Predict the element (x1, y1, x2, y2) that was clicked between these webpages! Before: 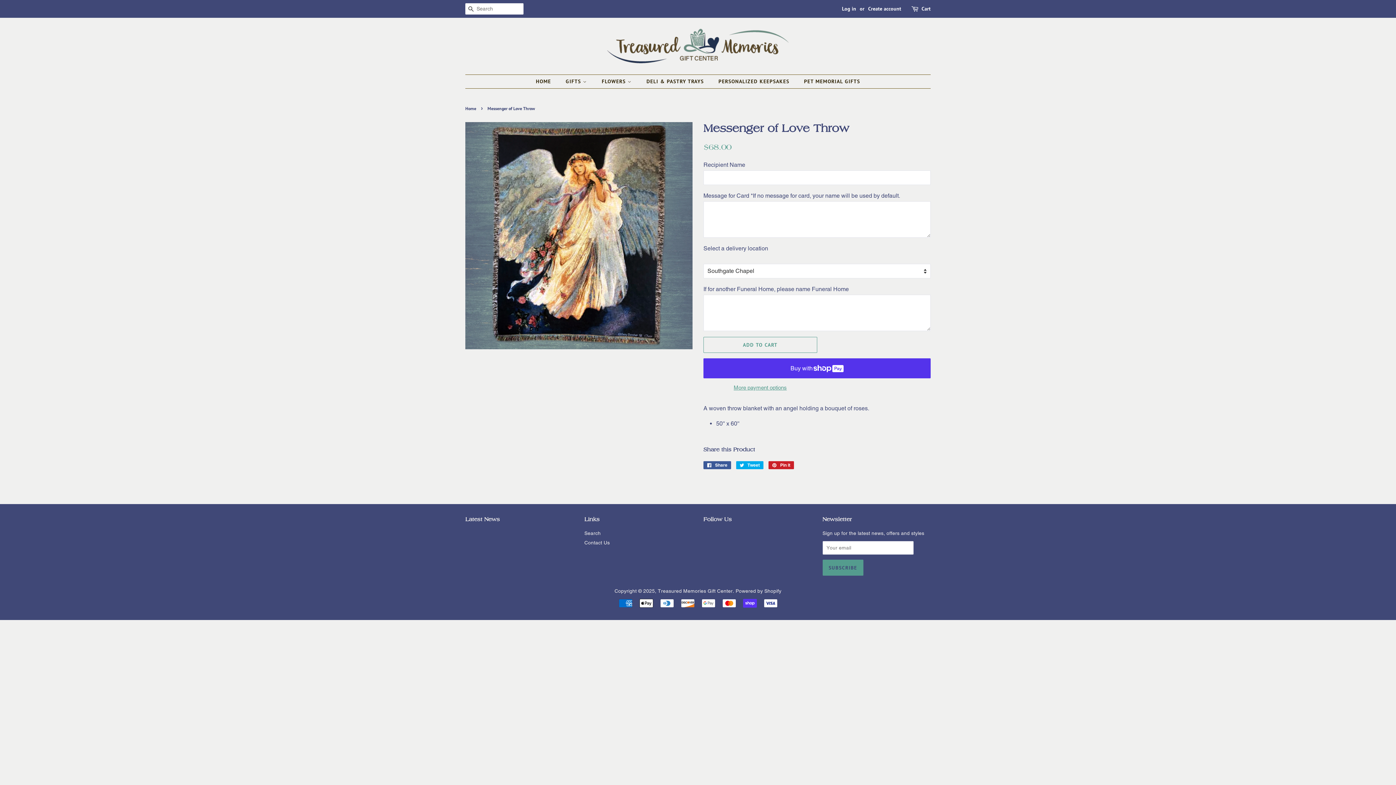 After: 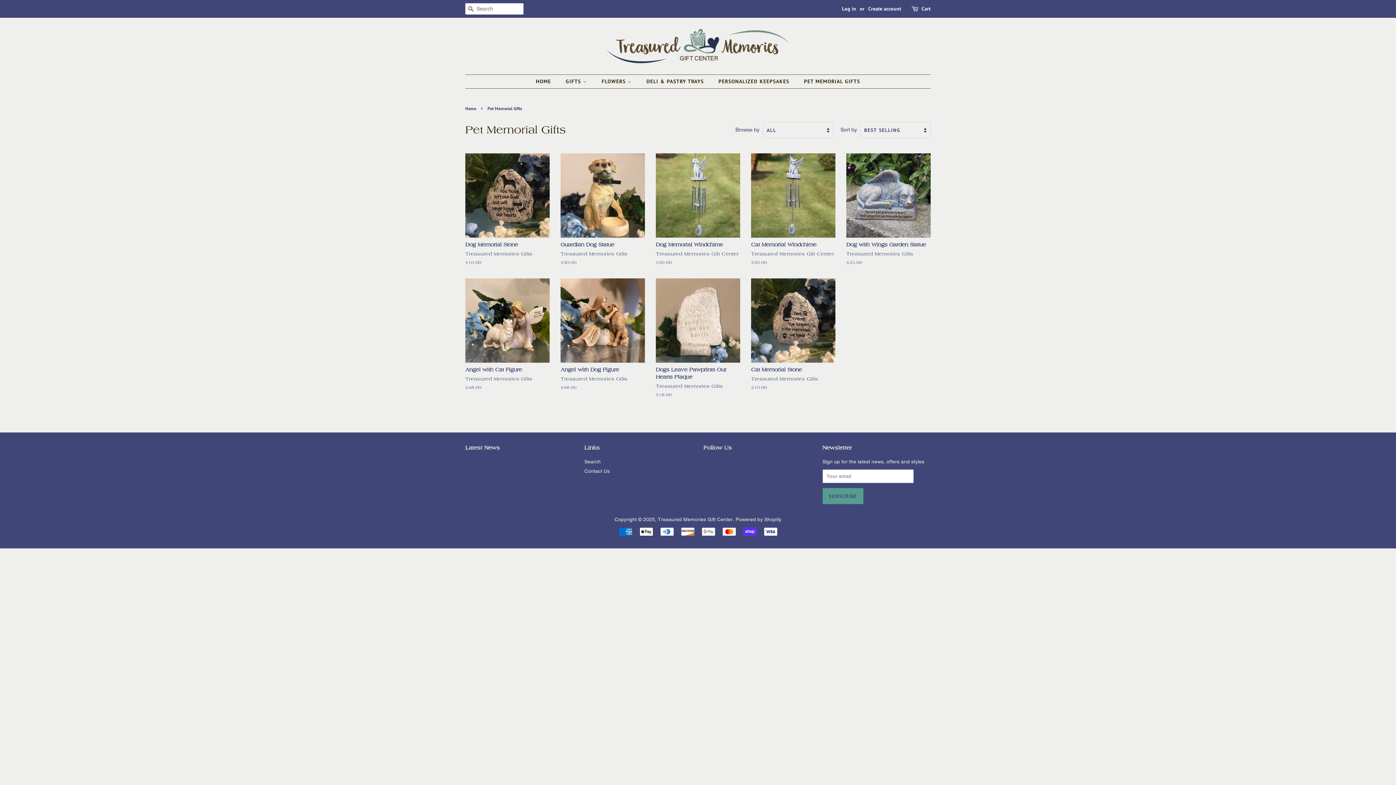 Action: bbox: (798, 74, 860, 88) label: PET MEMORIAL GIFTS